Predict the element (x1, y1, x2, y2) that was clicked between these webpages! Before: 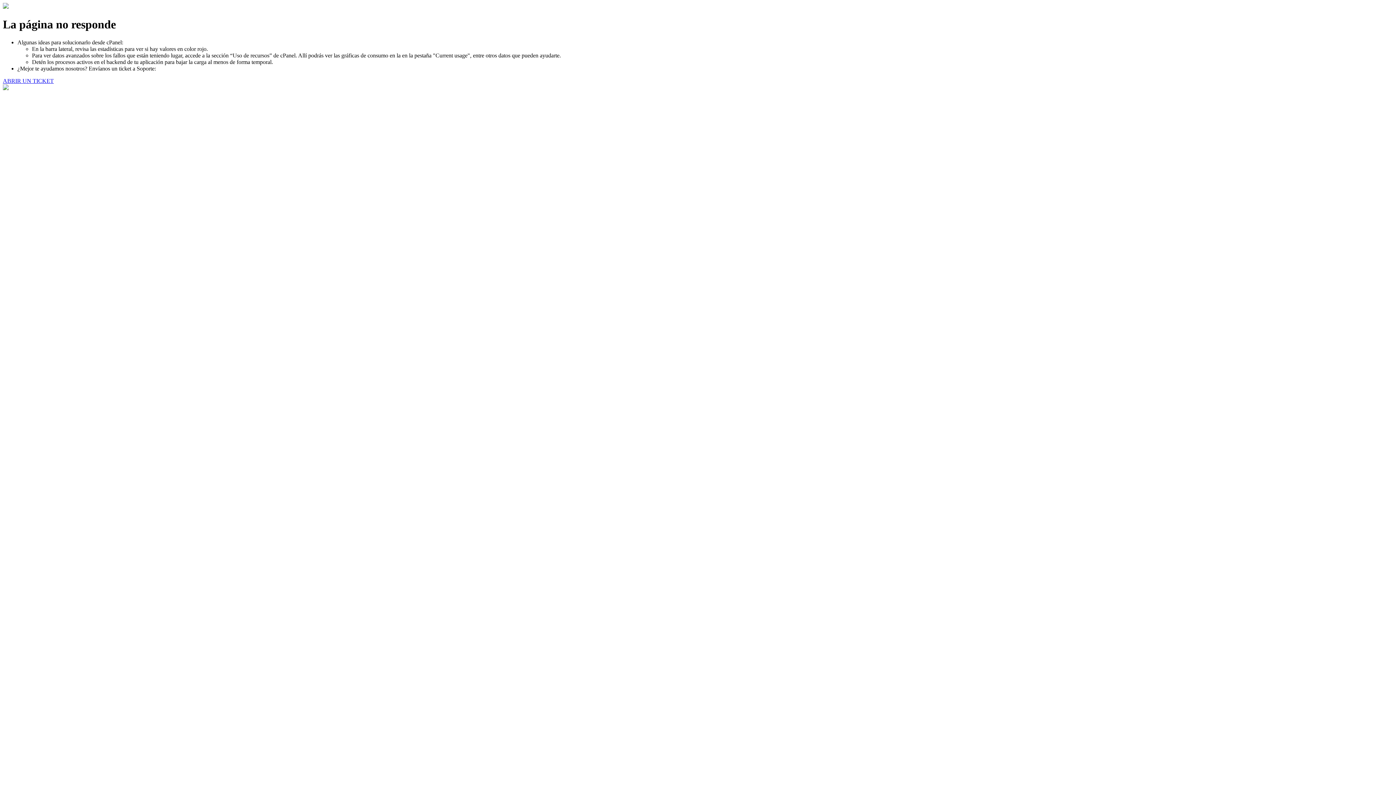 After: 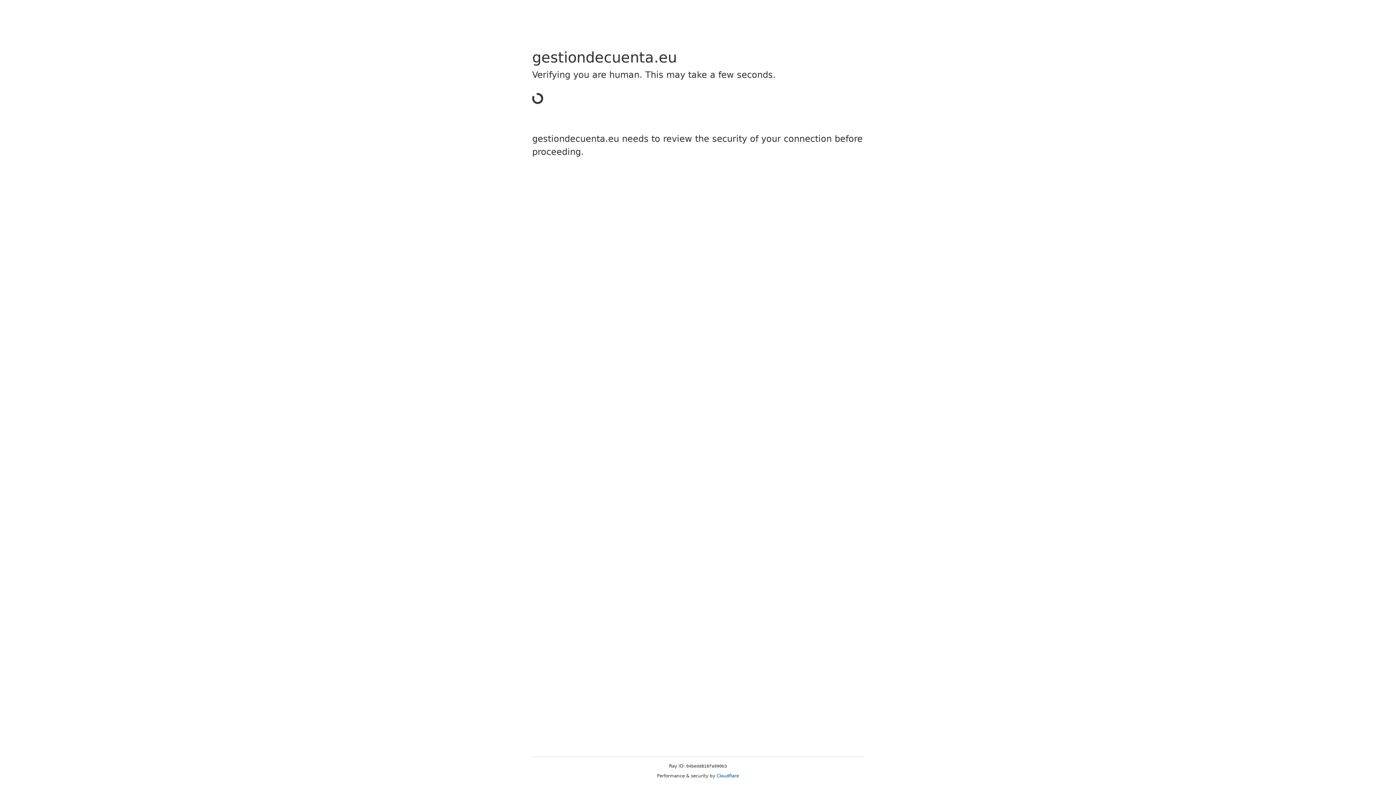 Action: bbox: (2, 77, 53, 83) label: ABRIR UN TICKET